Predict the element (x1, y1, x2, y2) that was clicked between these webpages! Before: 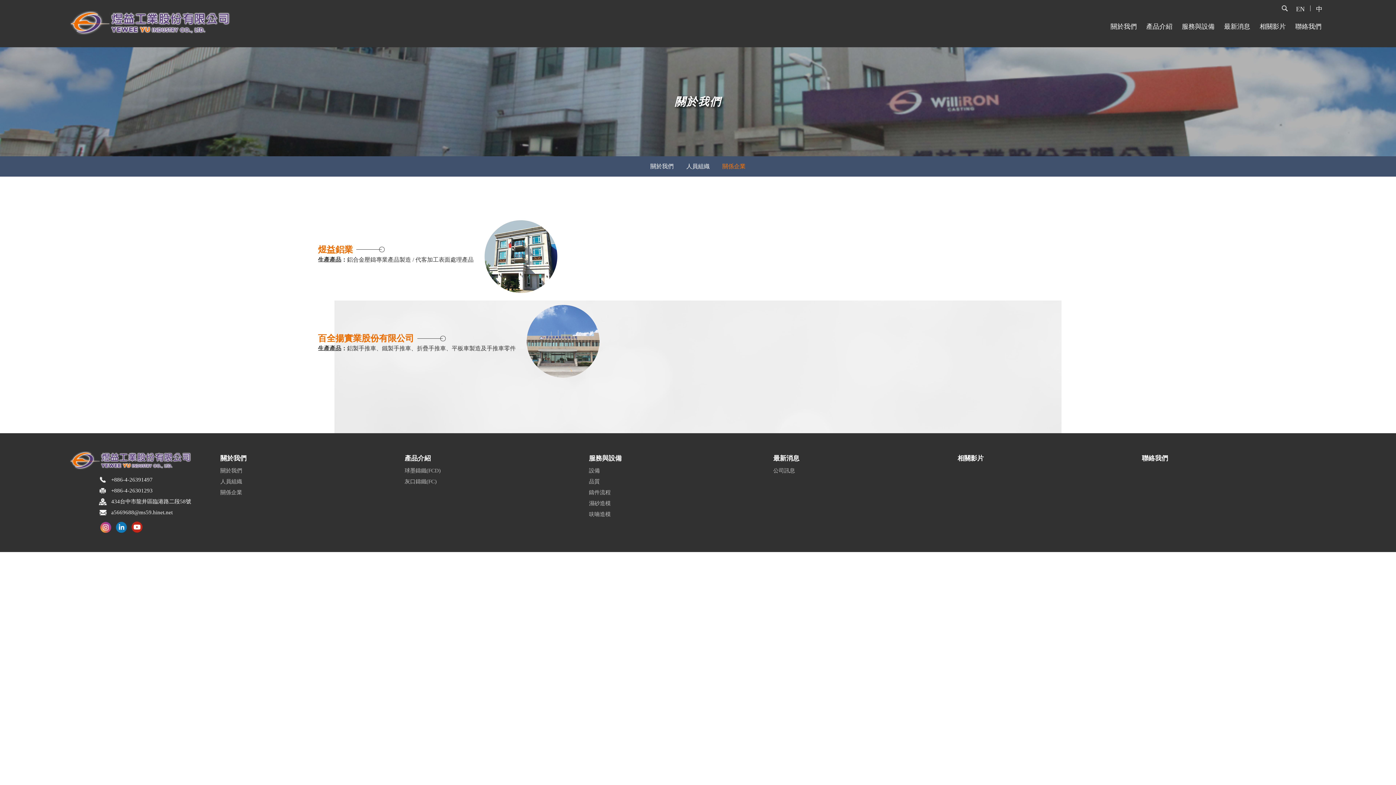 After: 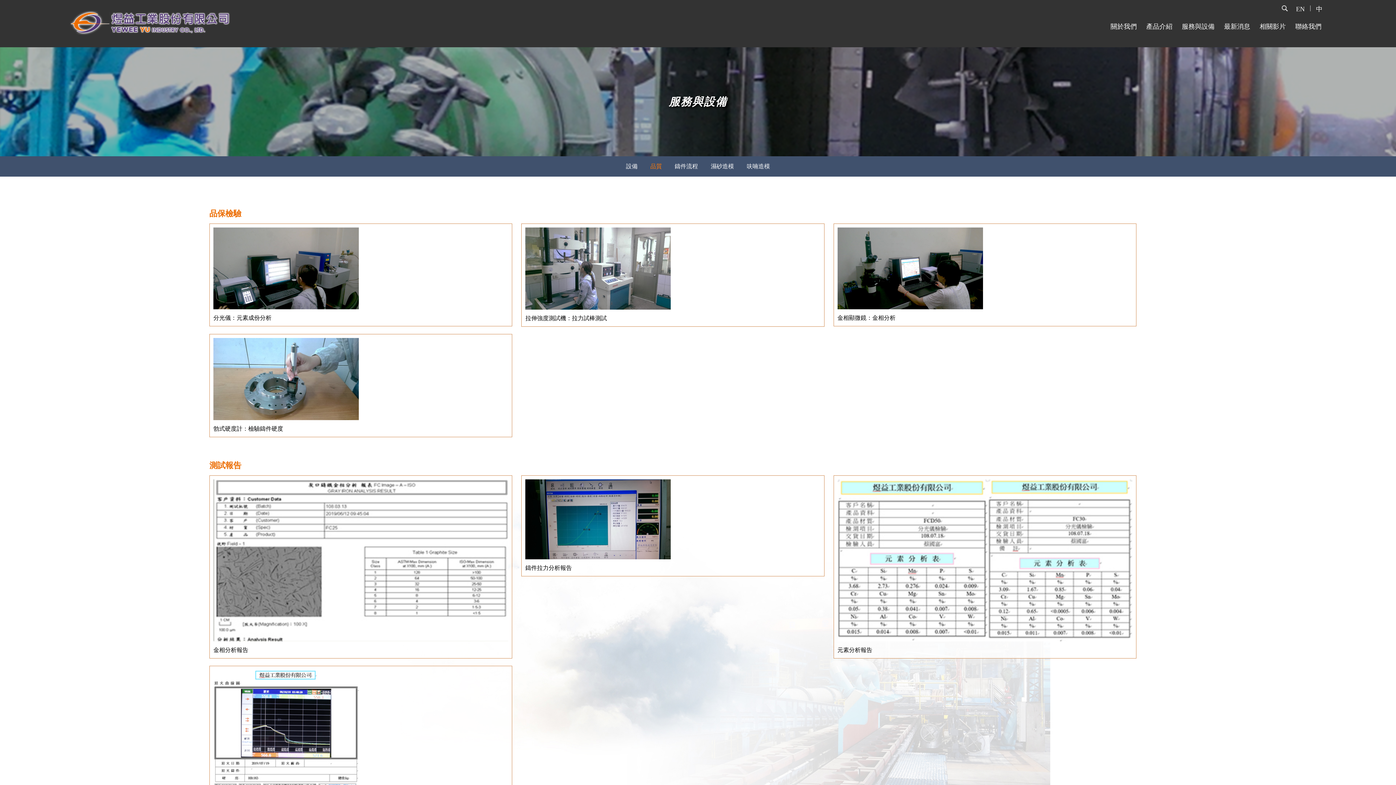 Action: label: 品質 bbox: (589, 478, 600, 484)